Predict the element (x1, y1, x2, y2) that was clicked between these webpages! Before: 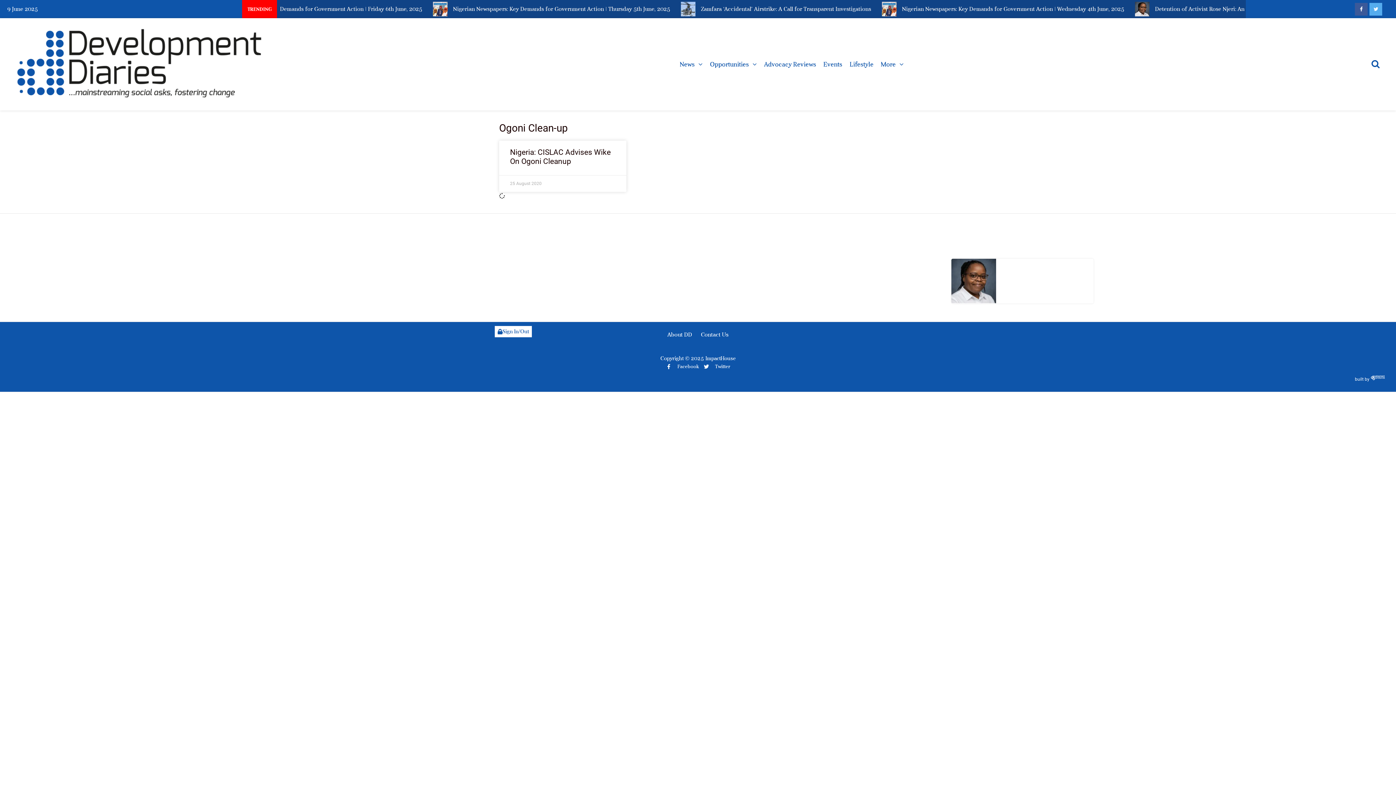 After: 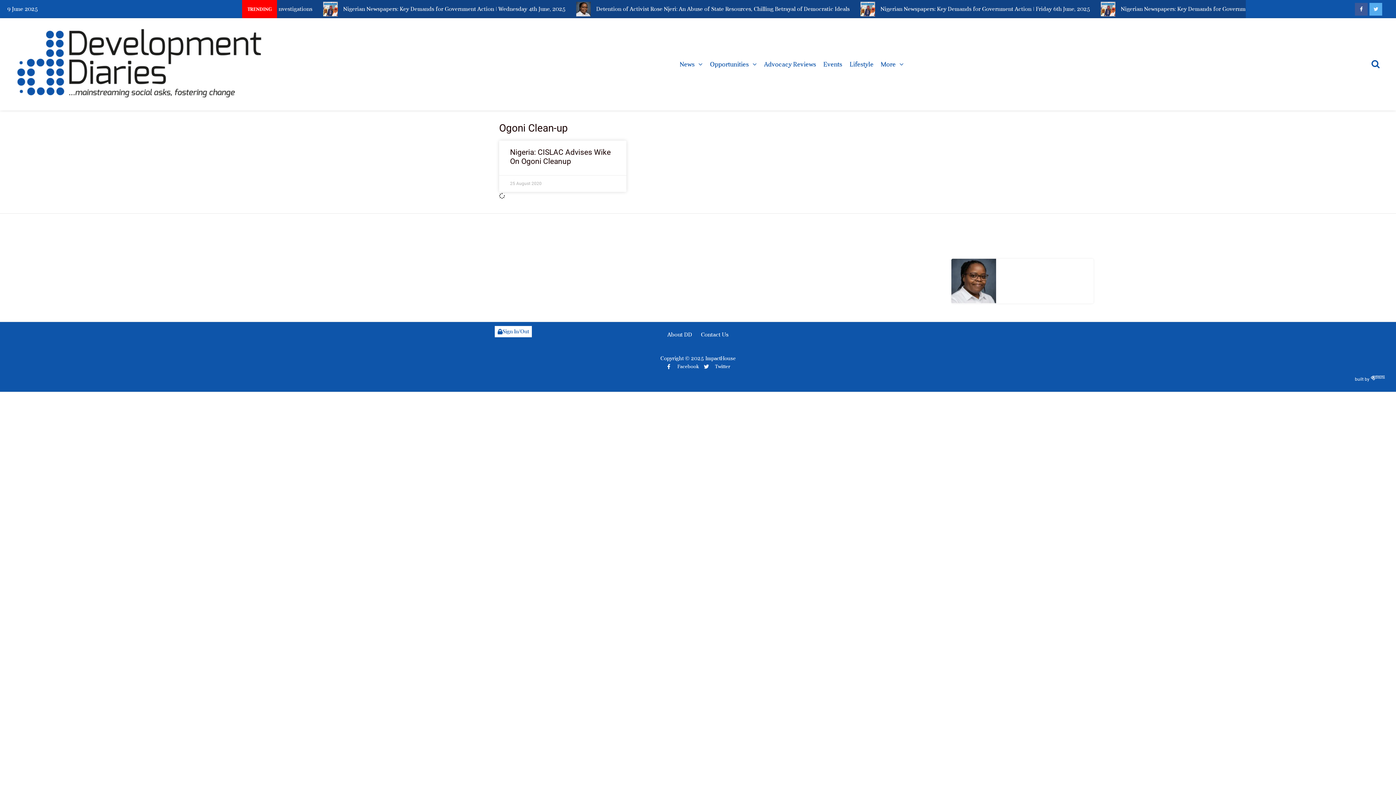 Action: bbox: (1369, 2, 1382, 15) label: twitter